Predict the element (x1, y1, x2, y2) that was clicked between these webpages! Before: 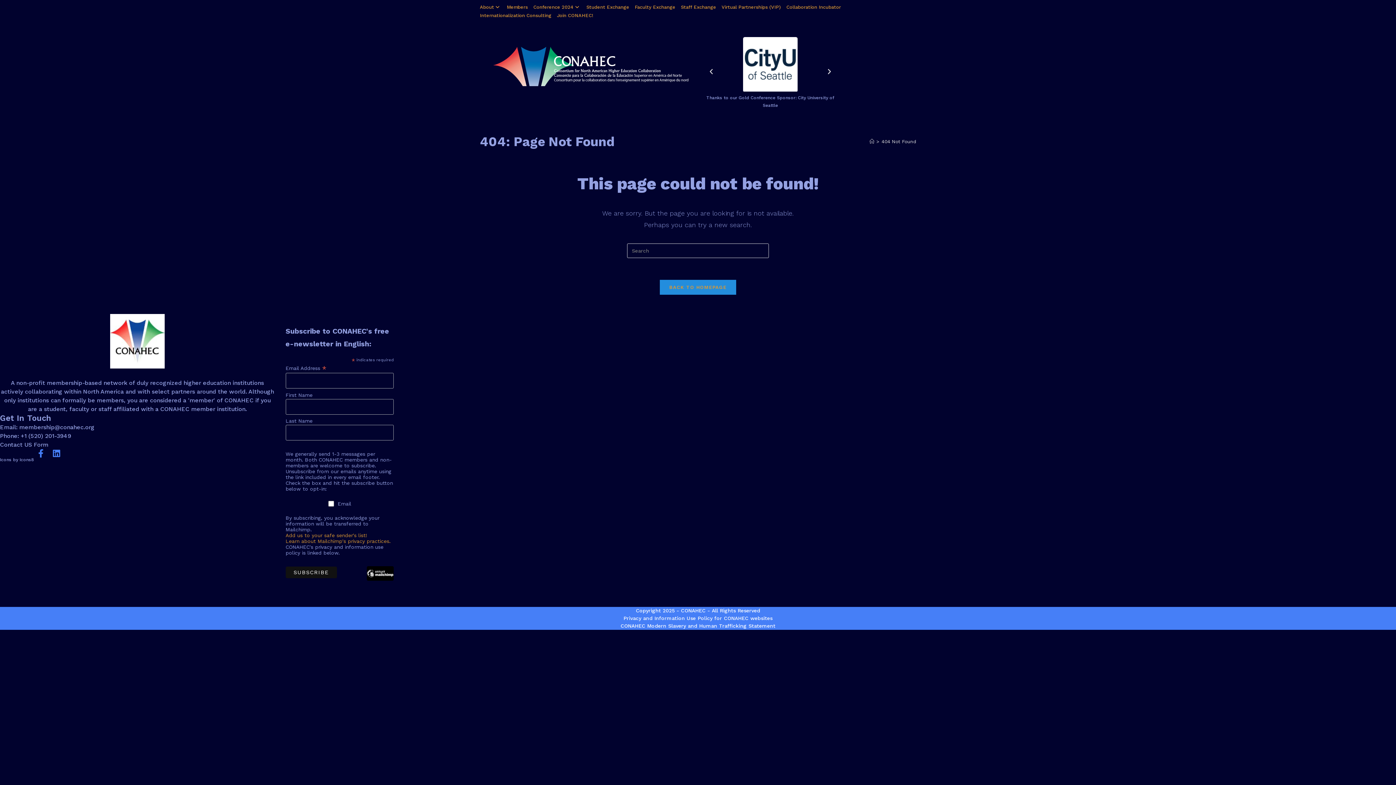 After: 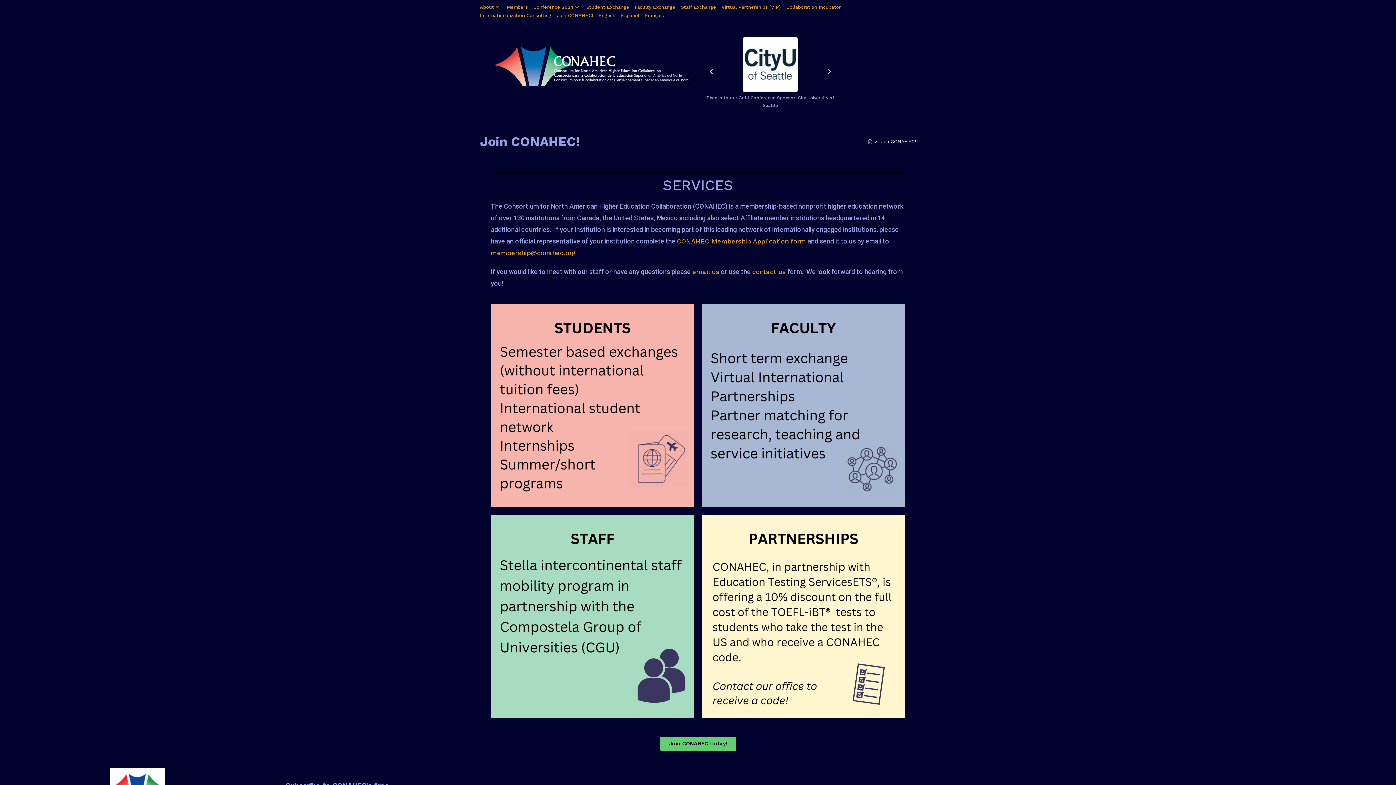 Action: bbox: (557, 11, 593, 19) label: Join CONAHEC!